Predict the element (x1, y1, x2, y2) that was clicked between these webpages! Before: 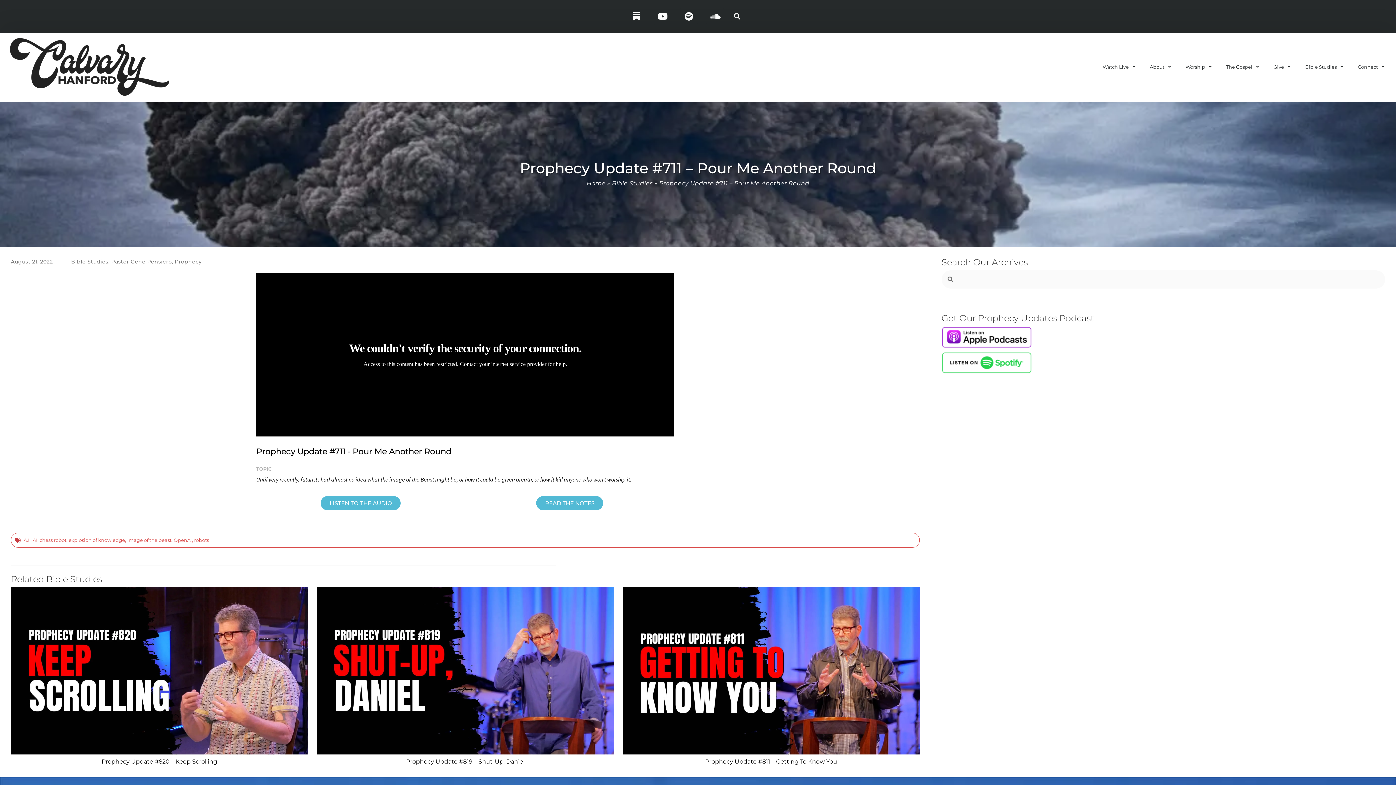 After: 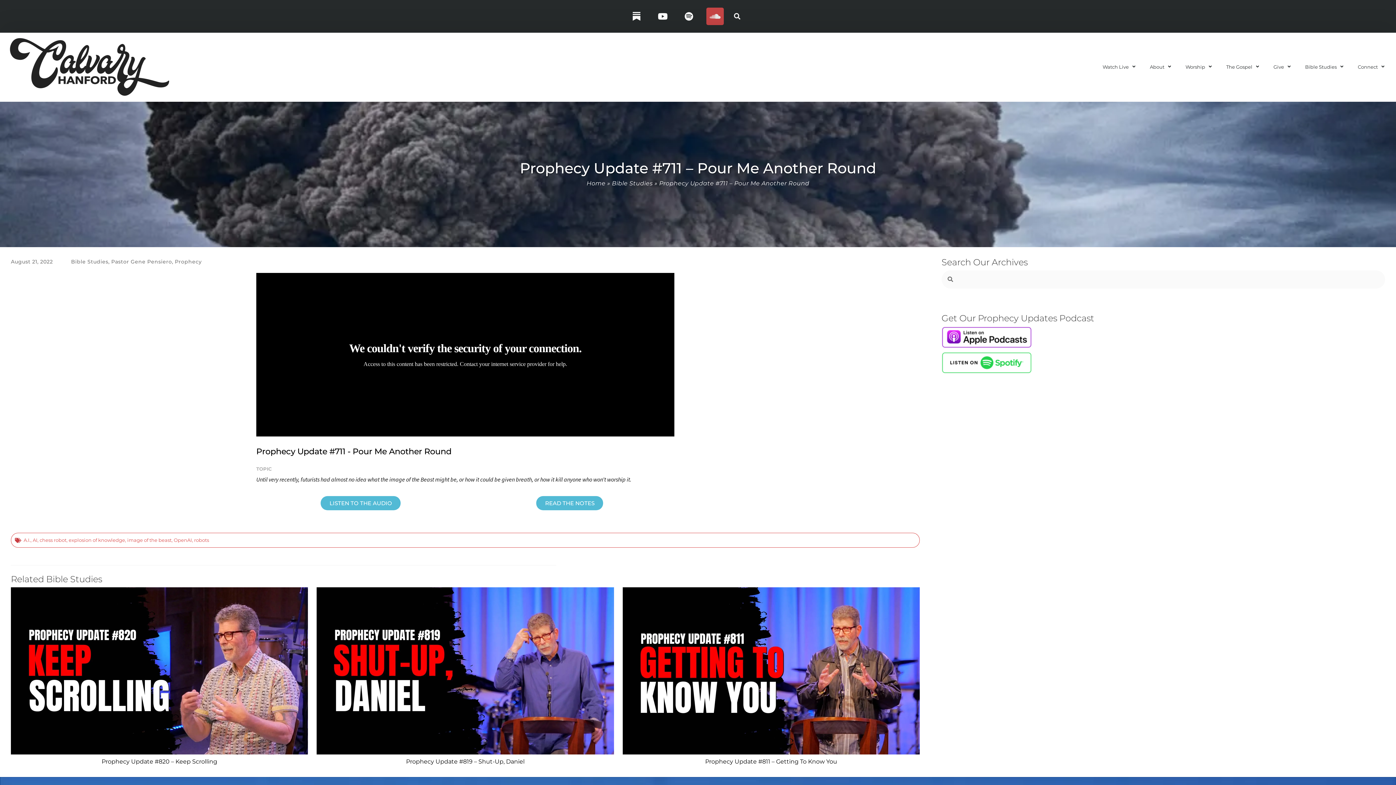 Action: bbox: (706, 7, 724, 25) label: Soundcloud